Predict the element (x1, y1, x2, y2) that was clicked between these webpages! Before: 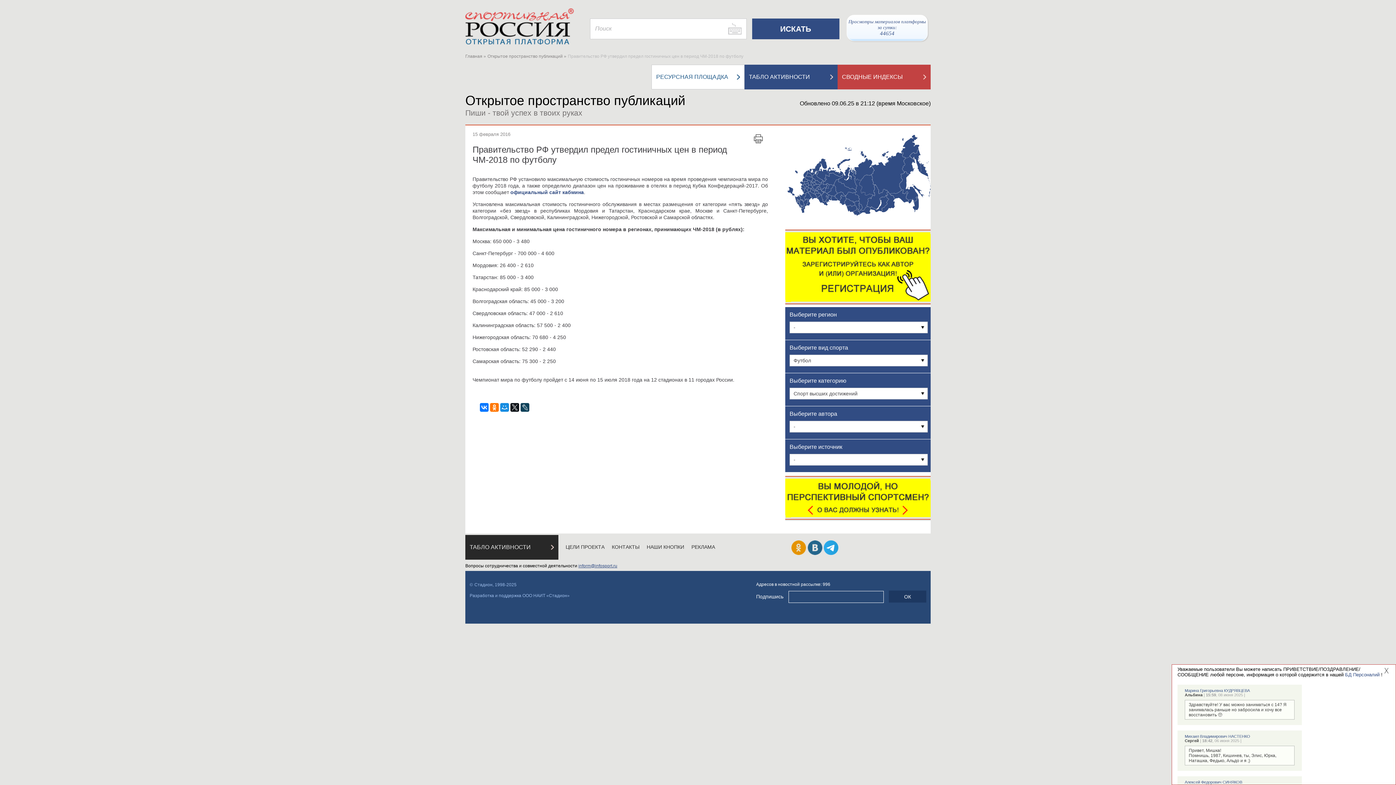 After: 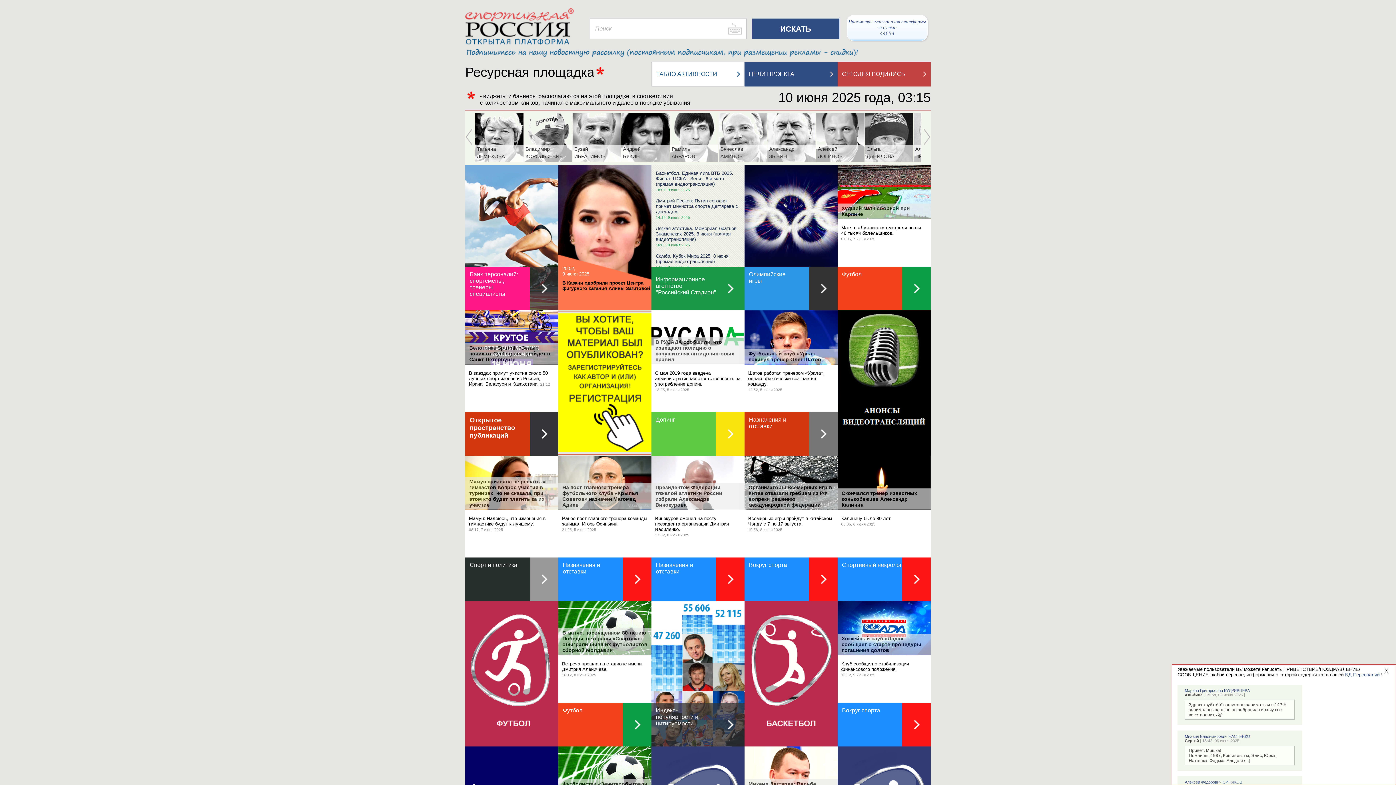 Action: bbox: (465, 8, 579, 46)